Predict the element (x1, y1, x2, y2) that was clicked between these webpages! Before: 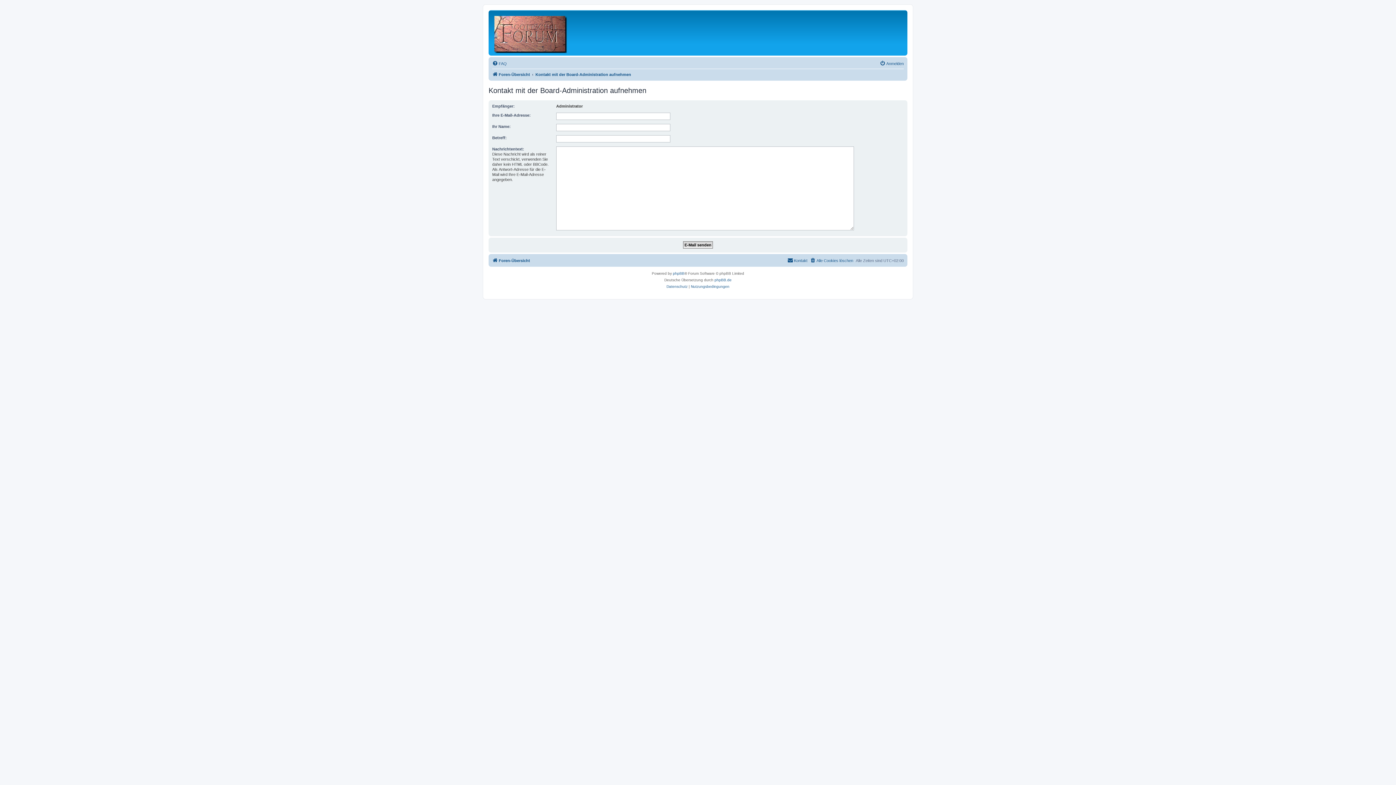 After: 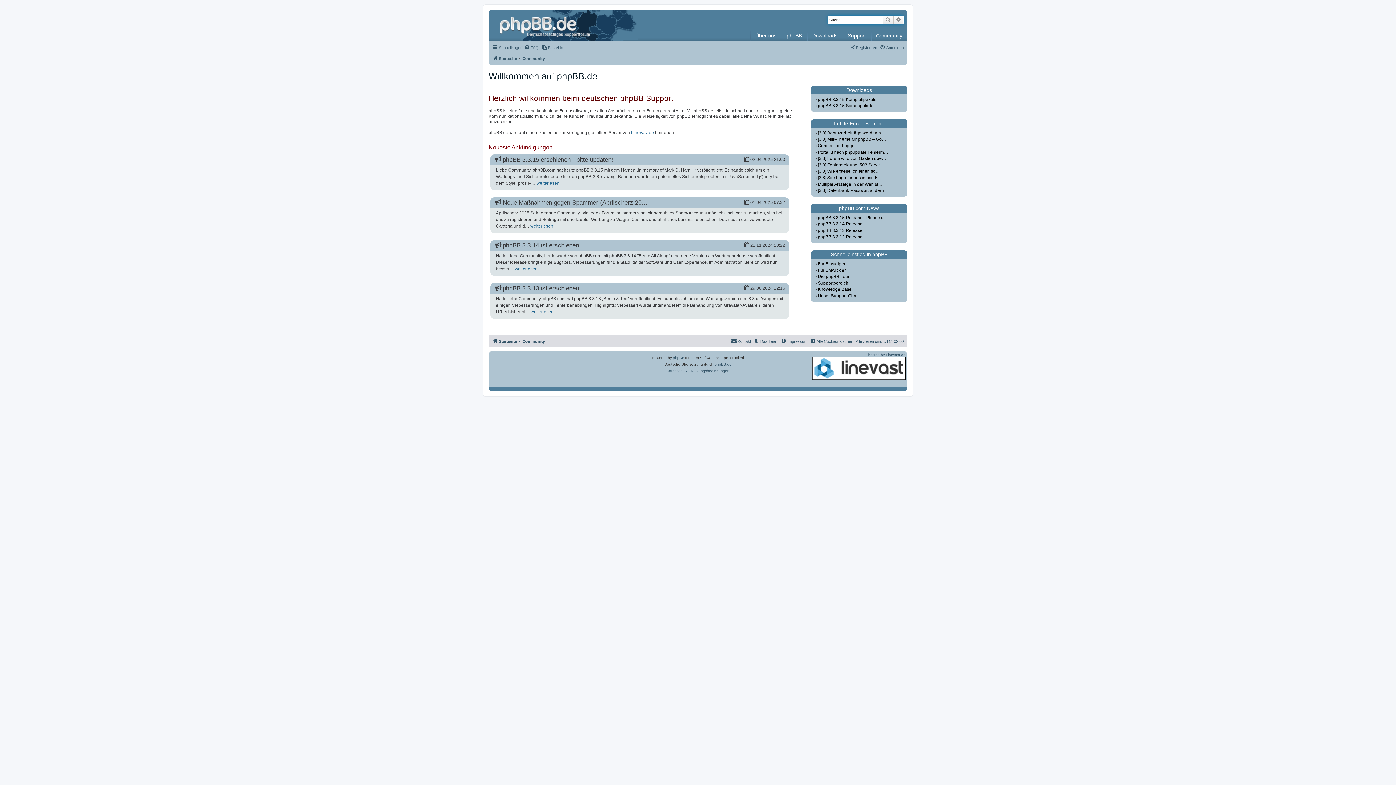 Action: label: phpBB.de bbox: (714, 277, 731, 283)